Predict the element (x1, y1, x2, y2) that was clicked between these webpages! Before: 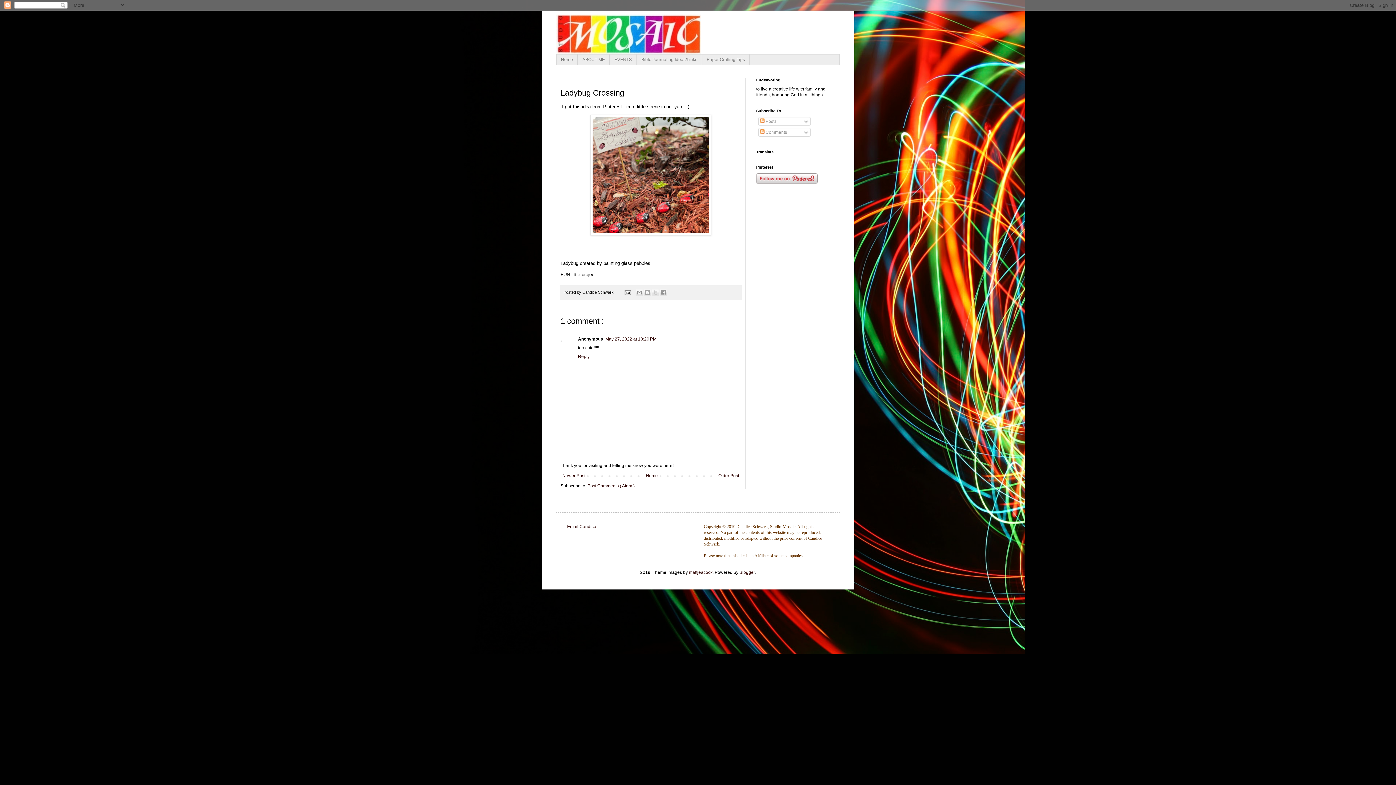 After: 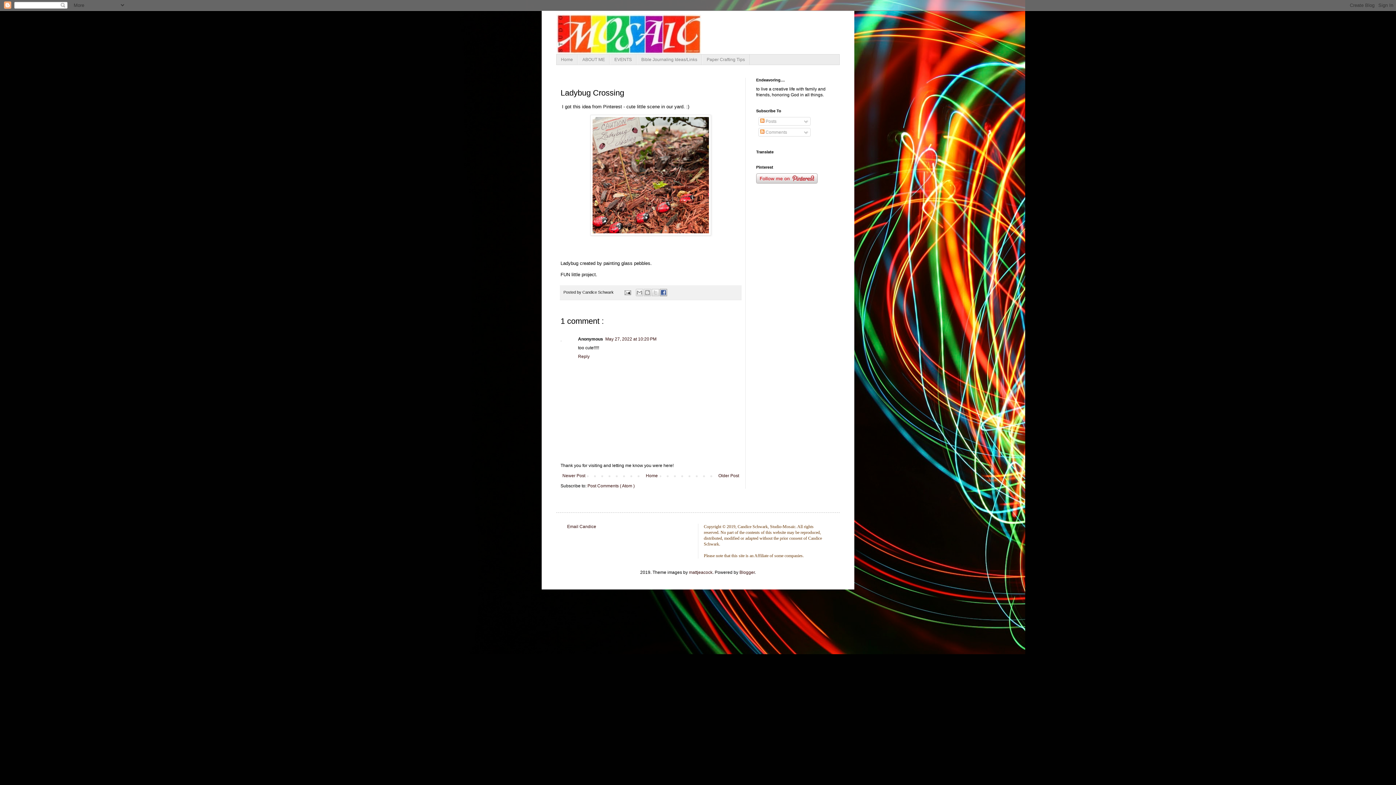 Action: label: Share to Facebook bbox: (659, 289, 667, 296)